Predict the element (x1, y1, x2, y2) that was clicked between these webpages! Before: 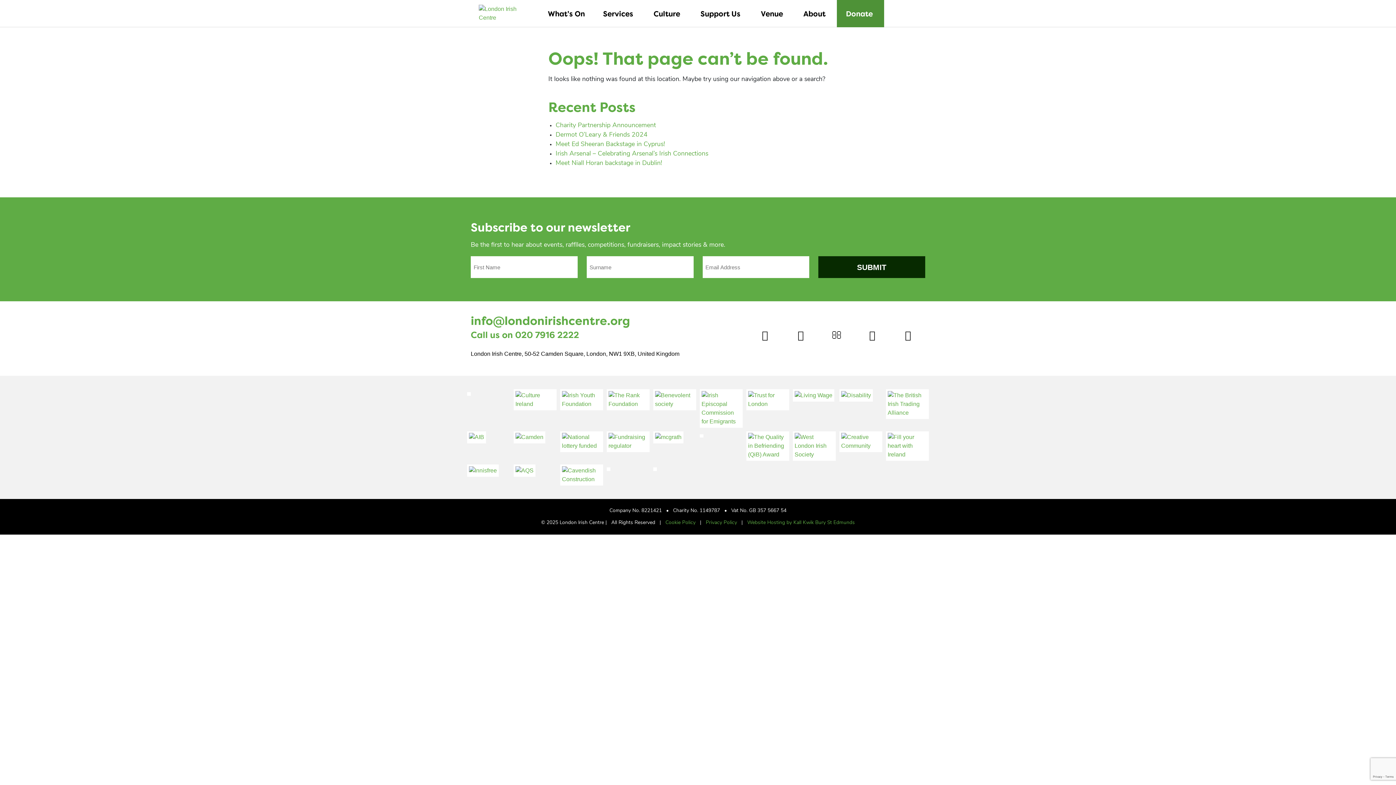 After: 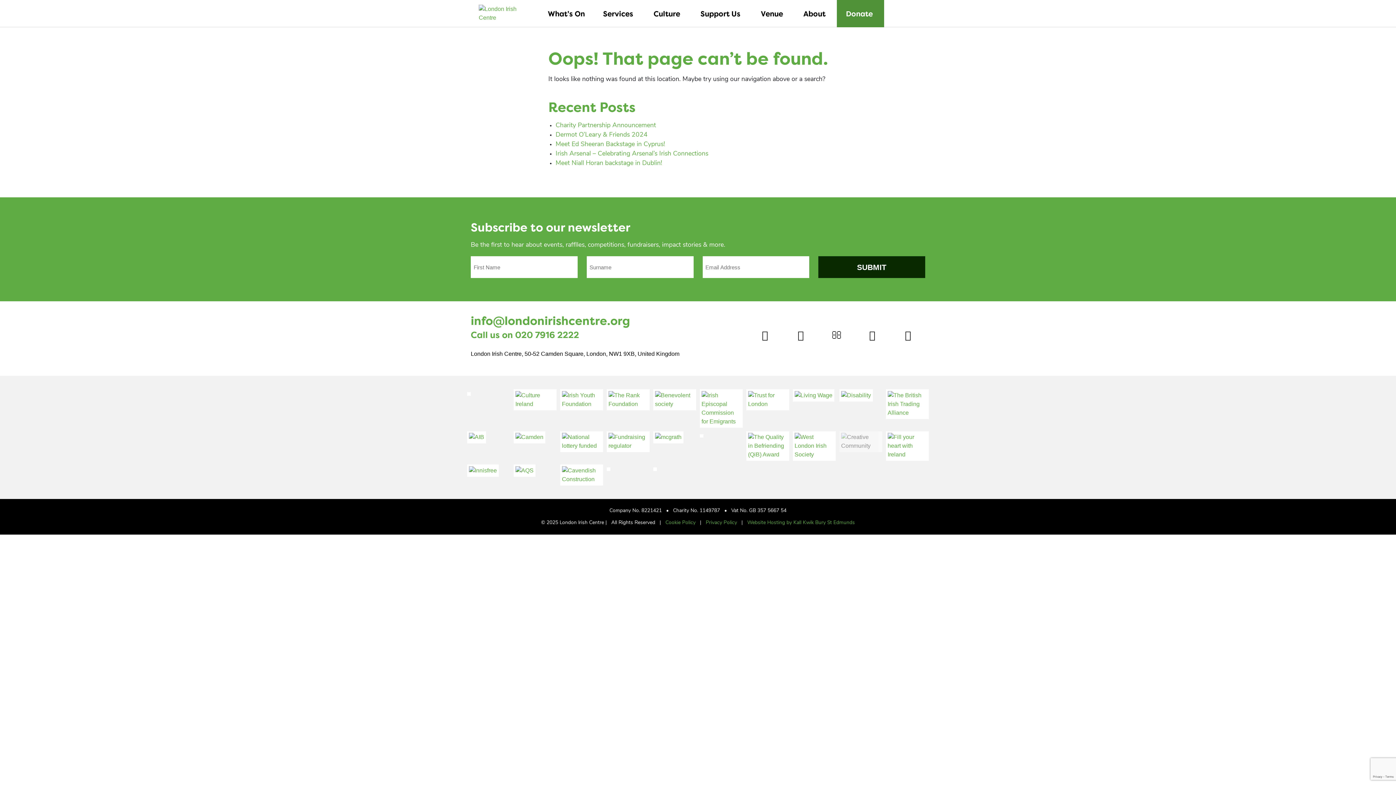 Action: bbox: (839, 438, 882, 444)